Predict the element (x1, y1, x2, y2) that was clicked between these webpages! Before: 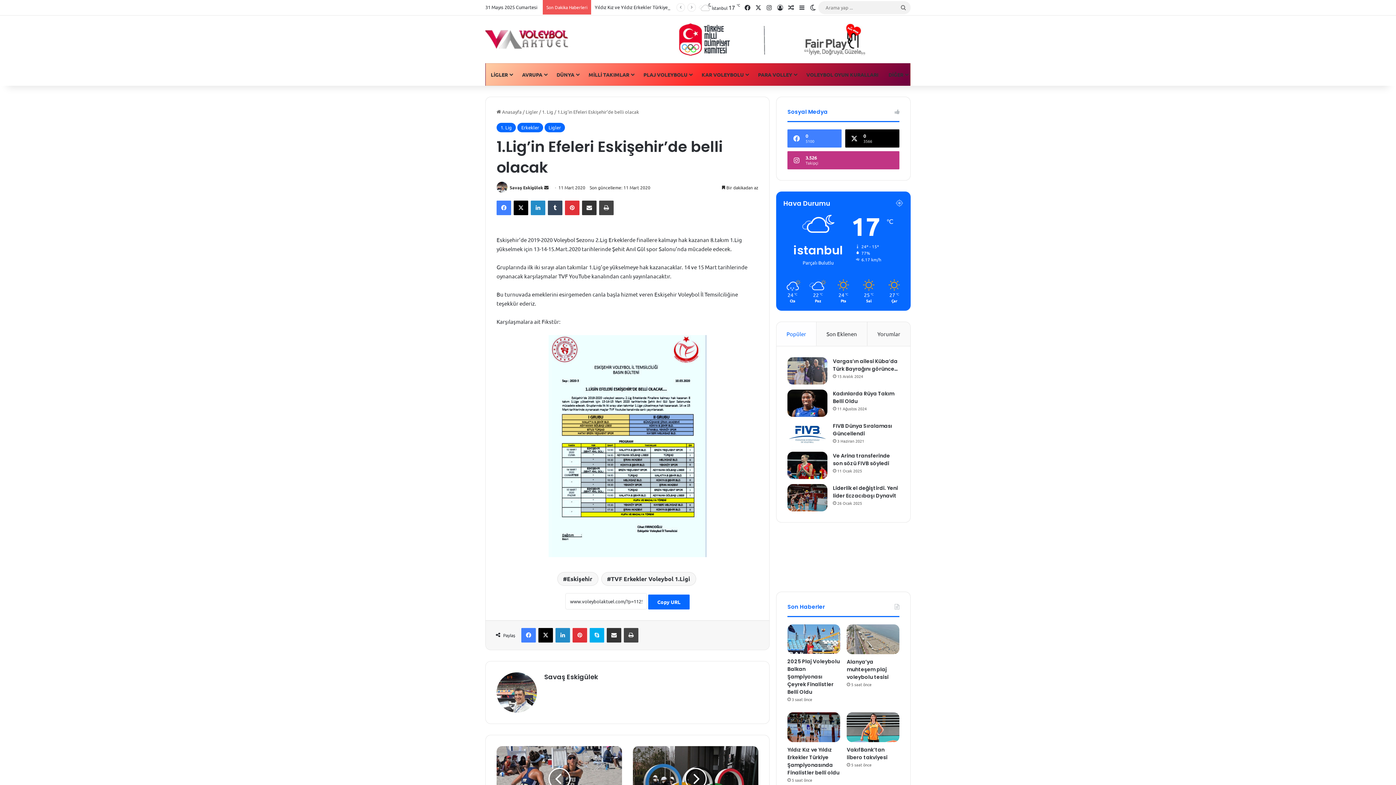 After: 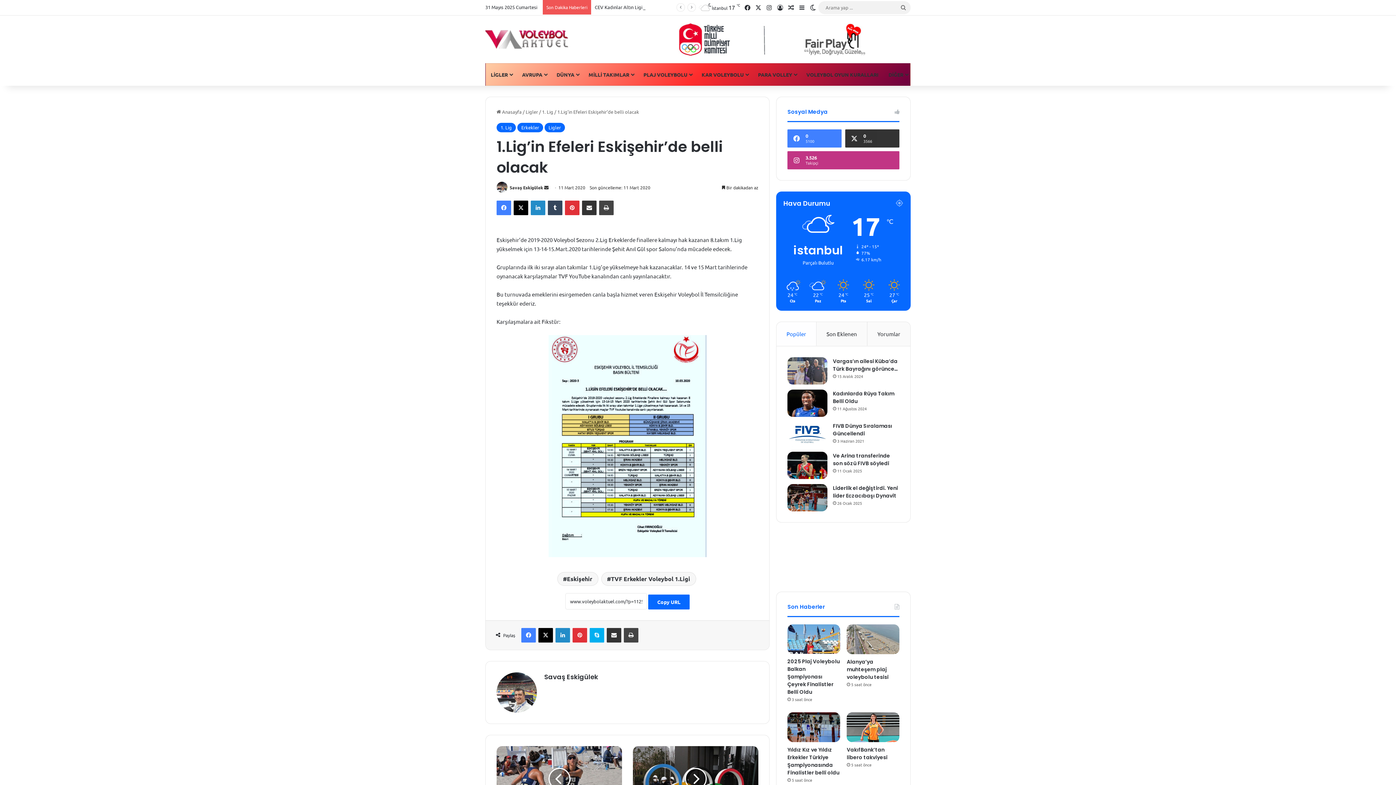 Action: bbox: (845, 129, 899, 147) label: 0
3566